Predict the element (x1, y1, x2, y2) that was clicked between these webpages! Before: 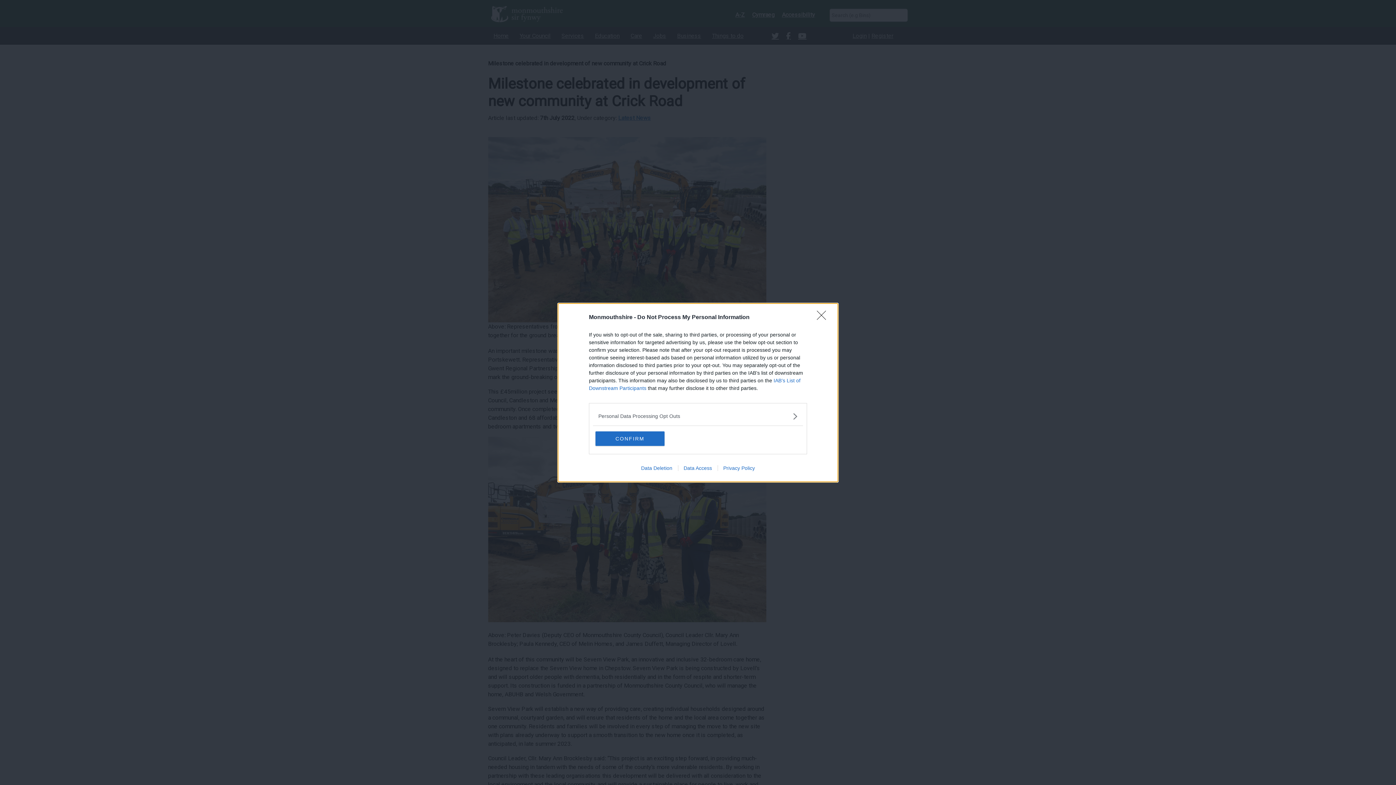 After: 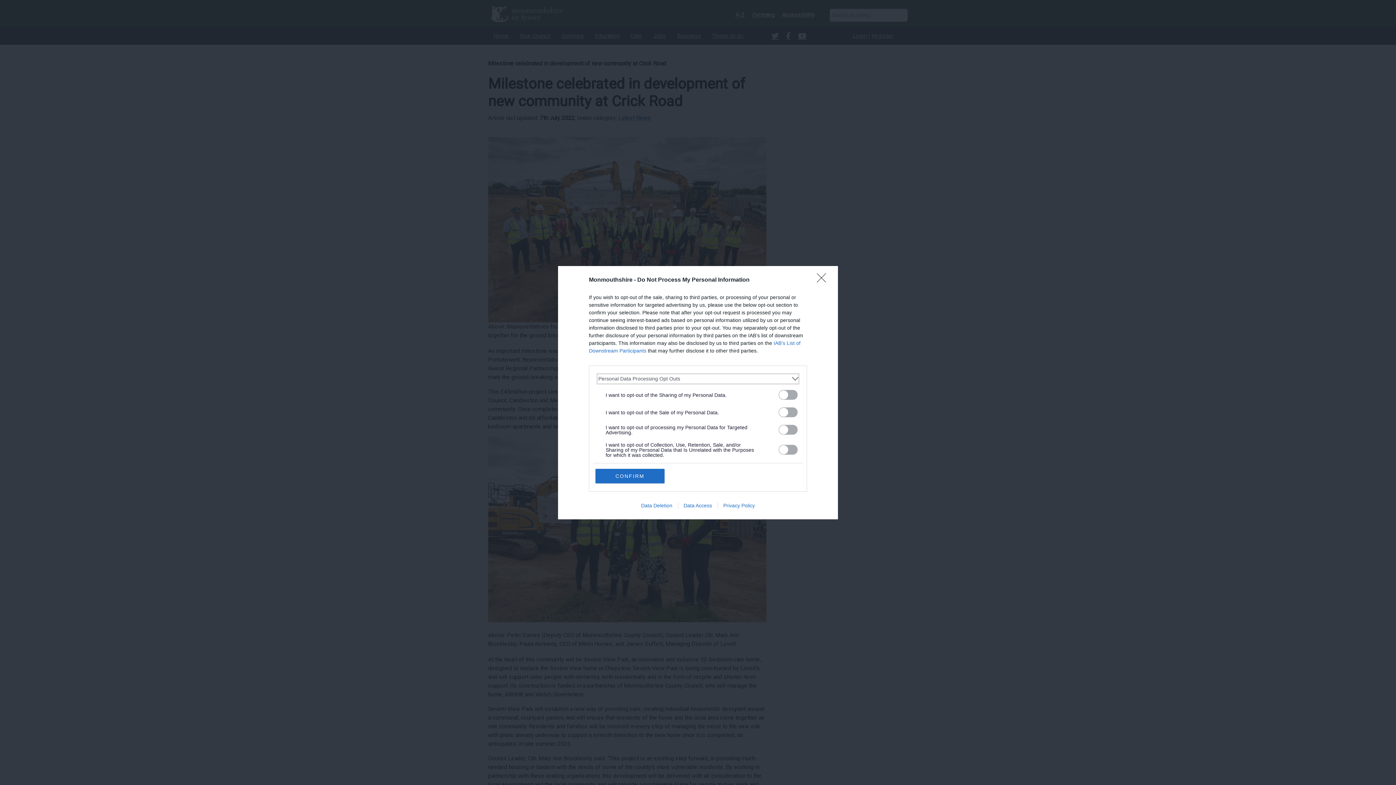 Action: bbox: (598, 412, 797, 420) label: Opt-Outs